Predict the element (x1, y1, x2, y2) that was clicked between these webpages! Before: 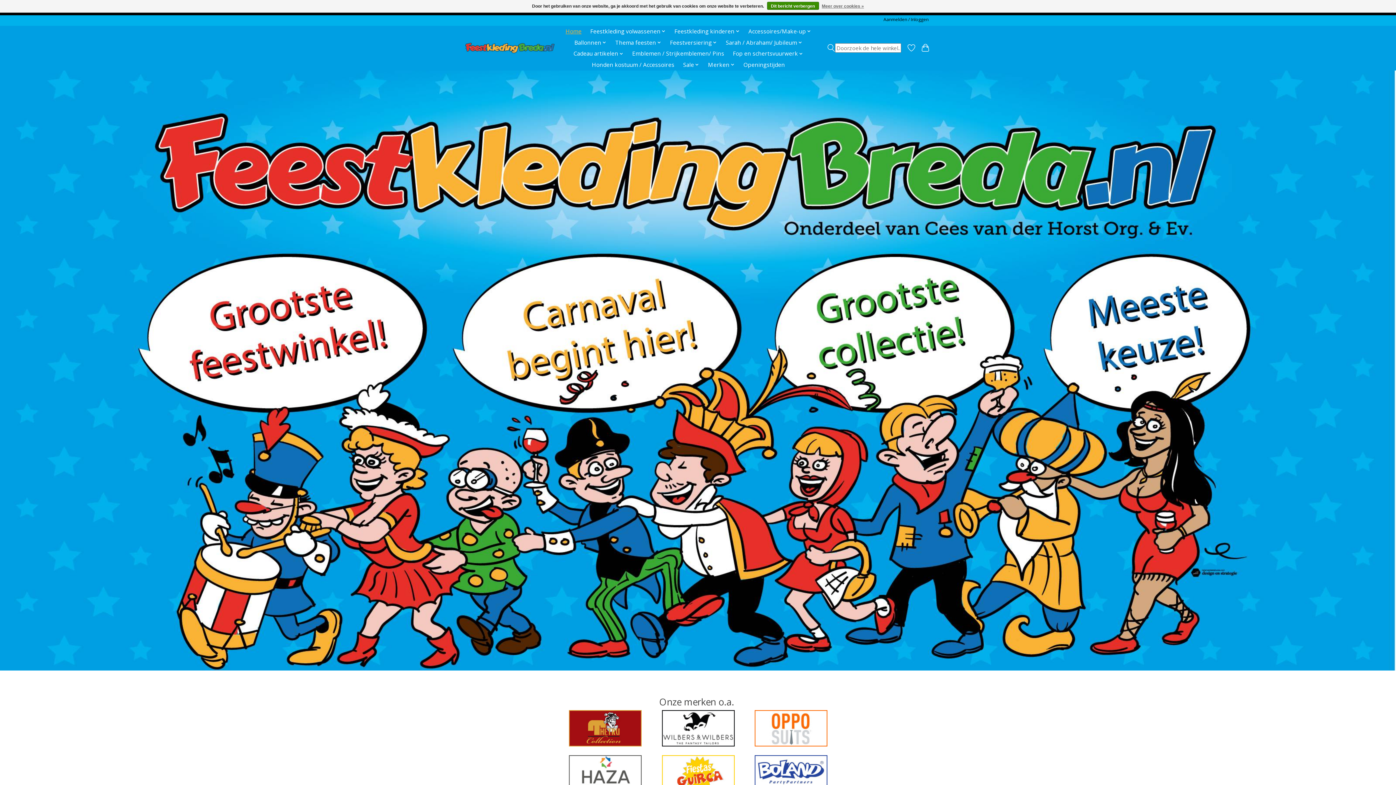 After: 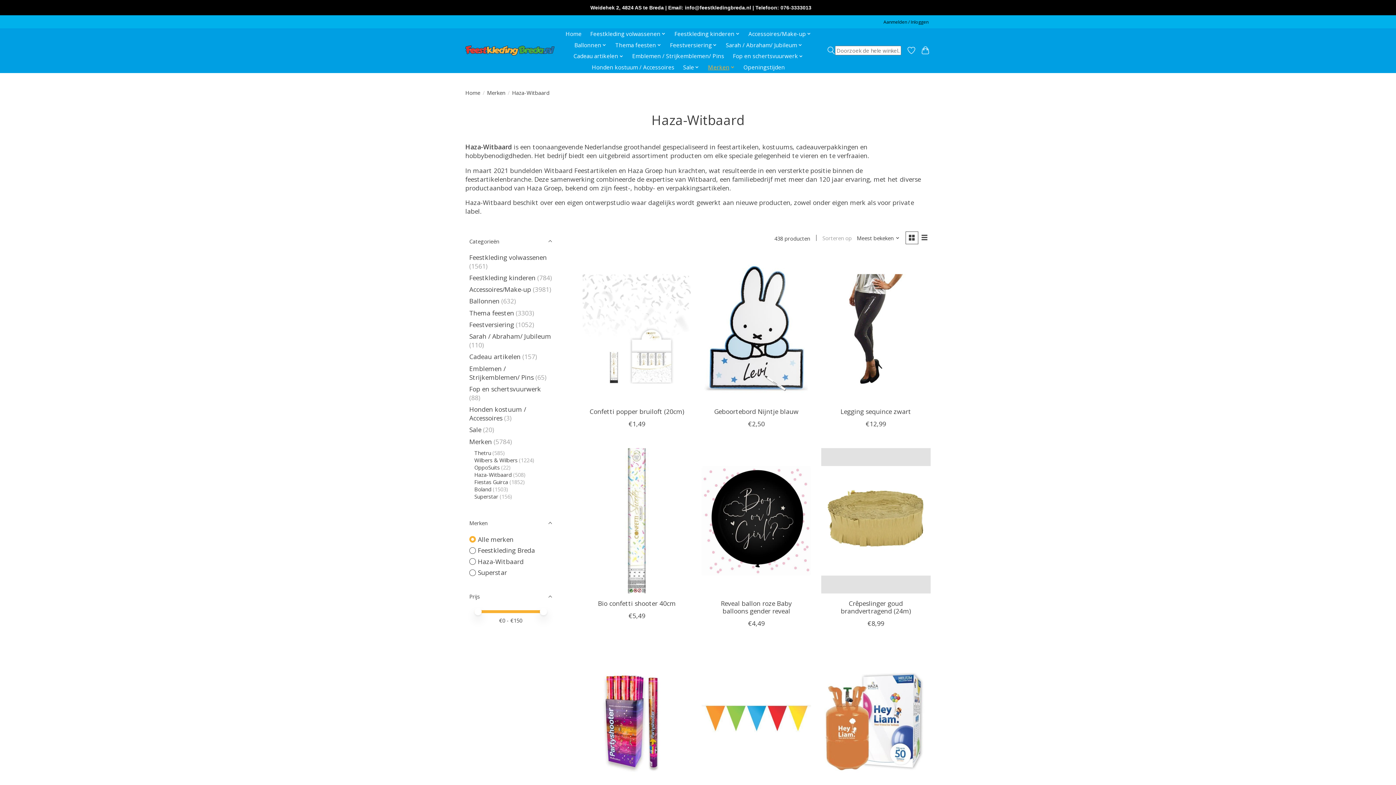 Action: bbox: (558, 755, 652, 792)